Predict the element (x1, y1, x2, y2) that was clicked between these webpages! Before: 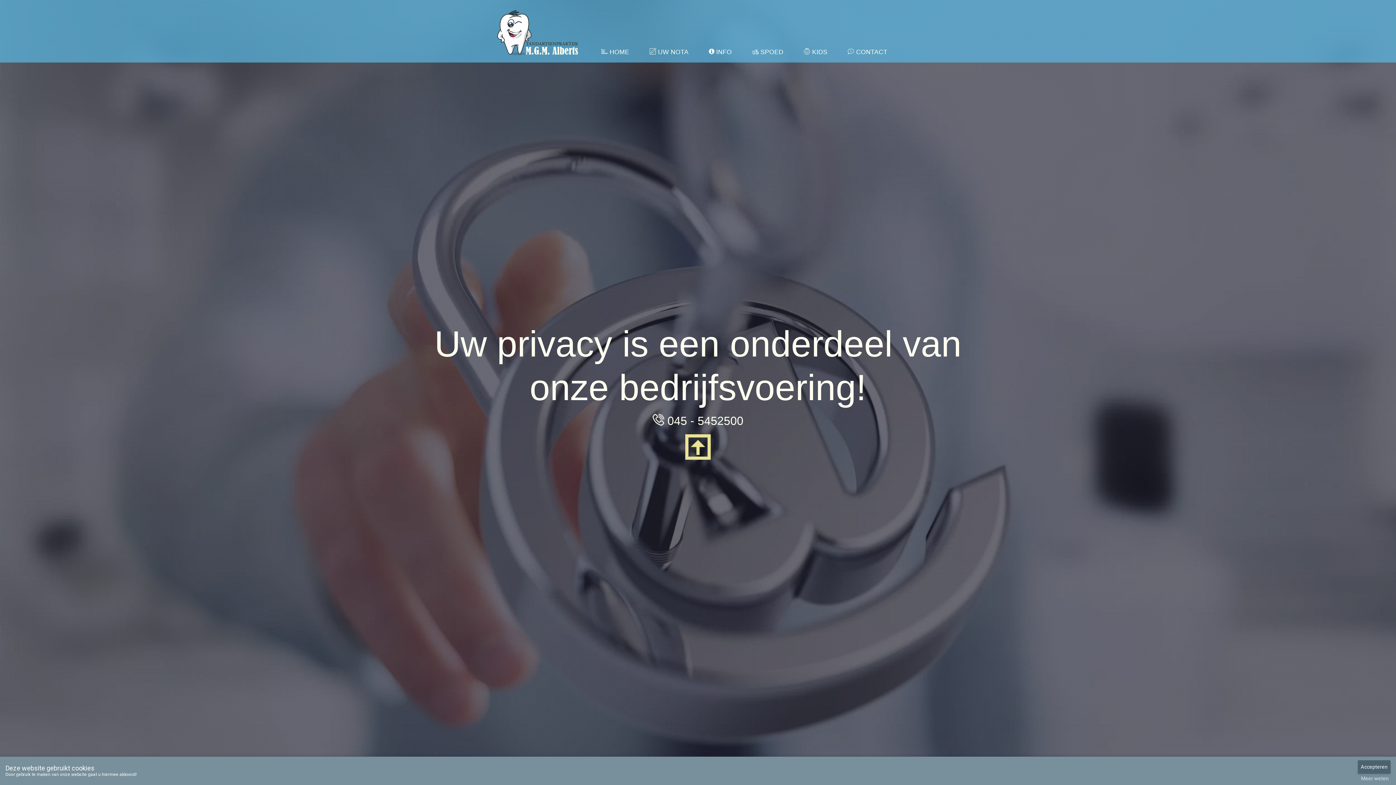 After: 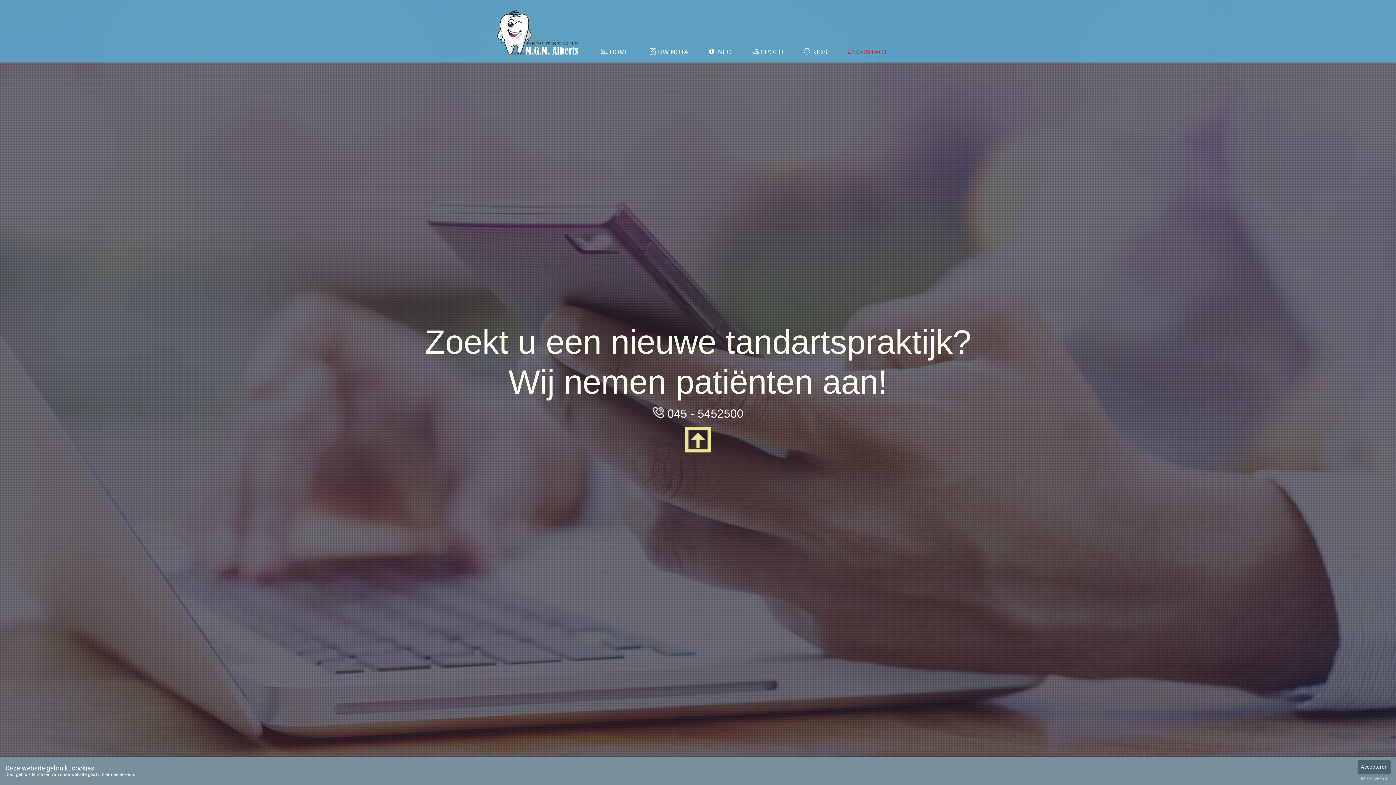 Action: label:  CONTACT bbox: (845, 44, 890, 59)